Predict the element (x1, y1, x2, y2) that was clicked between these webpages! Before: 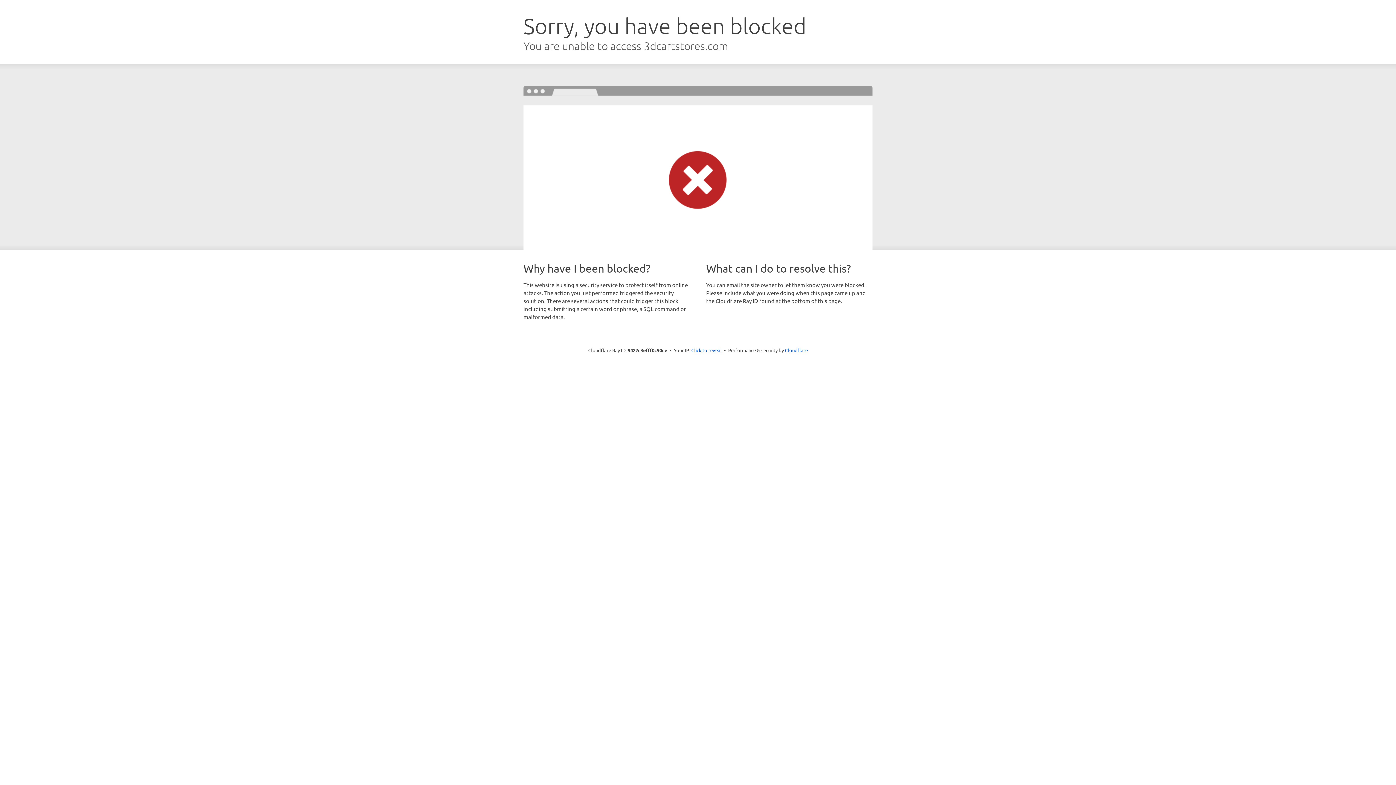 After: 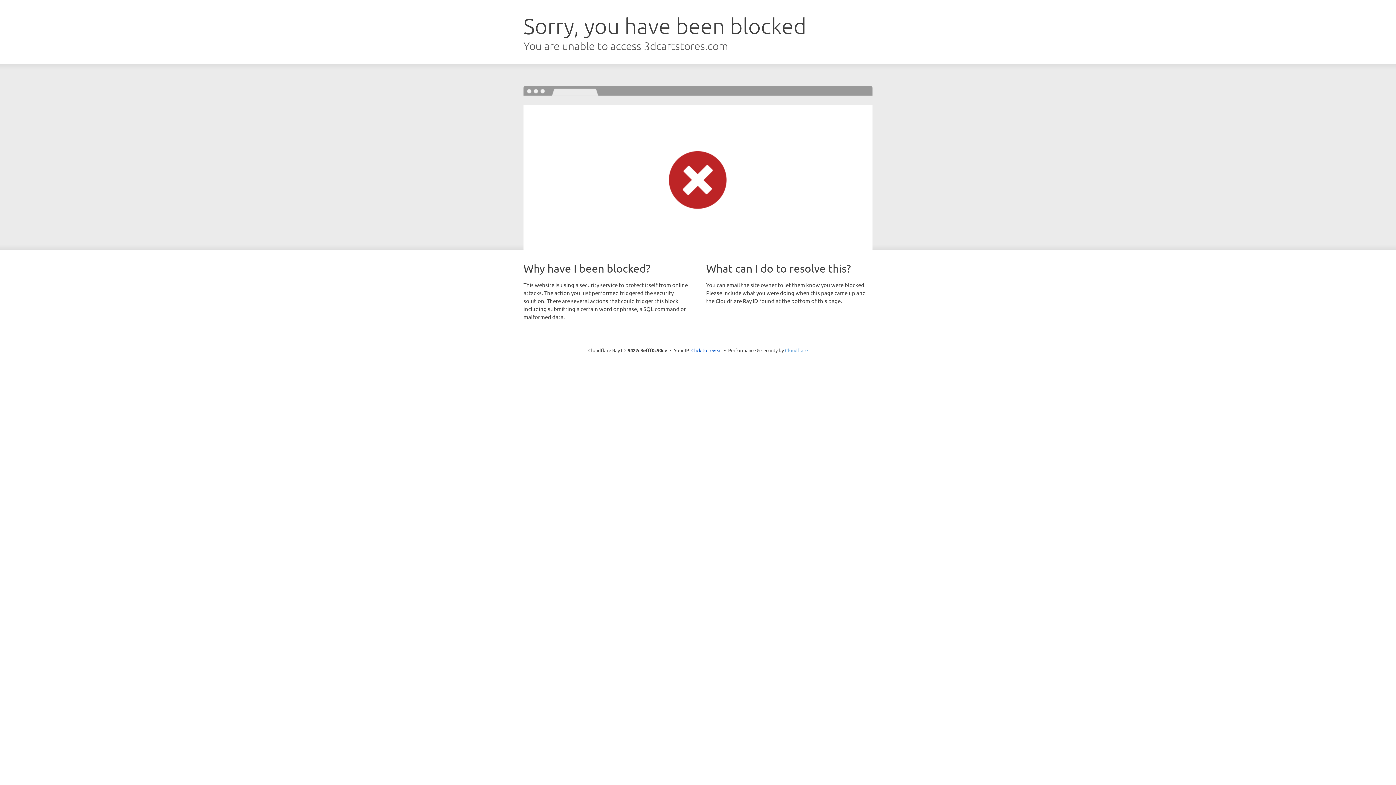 Action: label: Cloudflare bbox: (785, 347, 808, 353)